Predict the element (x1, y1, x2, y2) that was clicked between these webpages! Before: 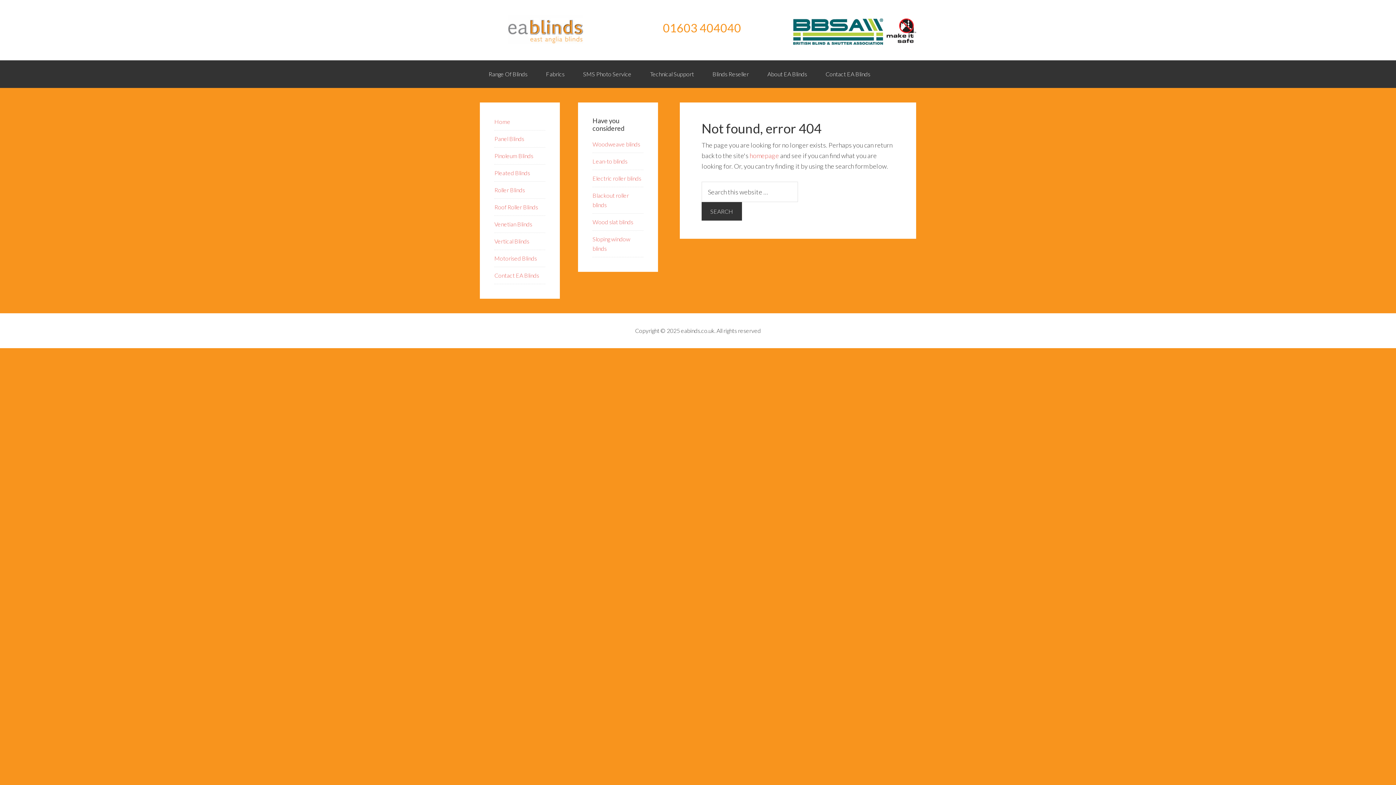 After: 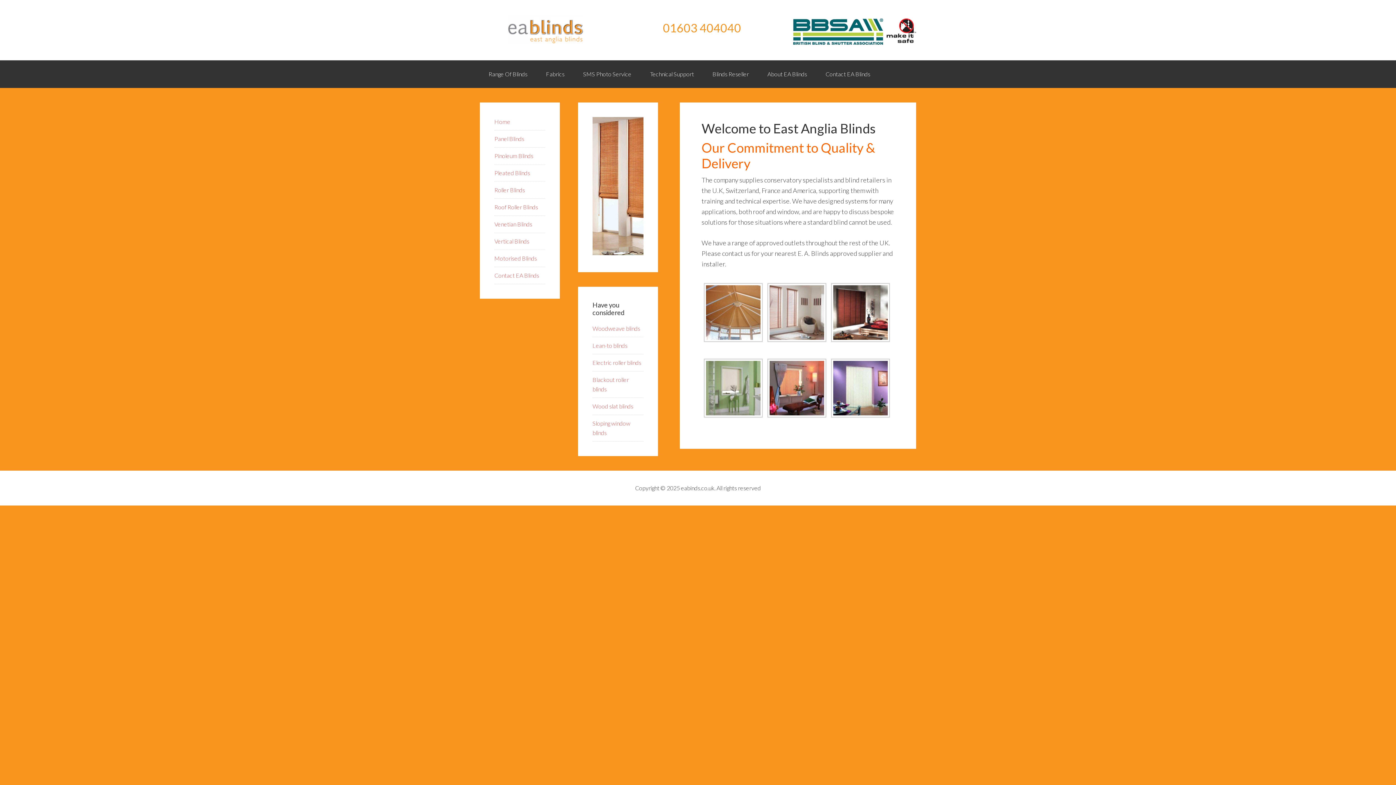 Action: label: Home bbox: (494, 118, 510, 125)